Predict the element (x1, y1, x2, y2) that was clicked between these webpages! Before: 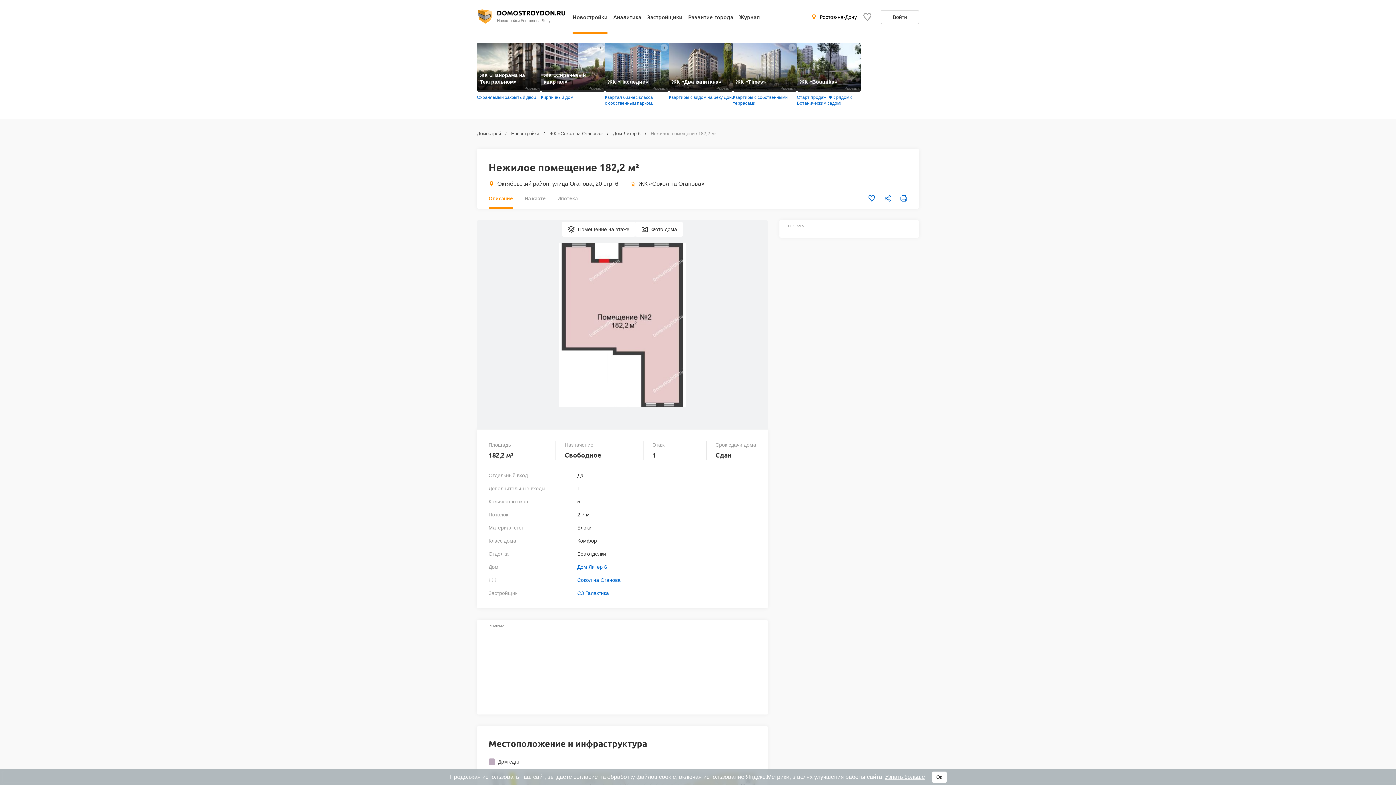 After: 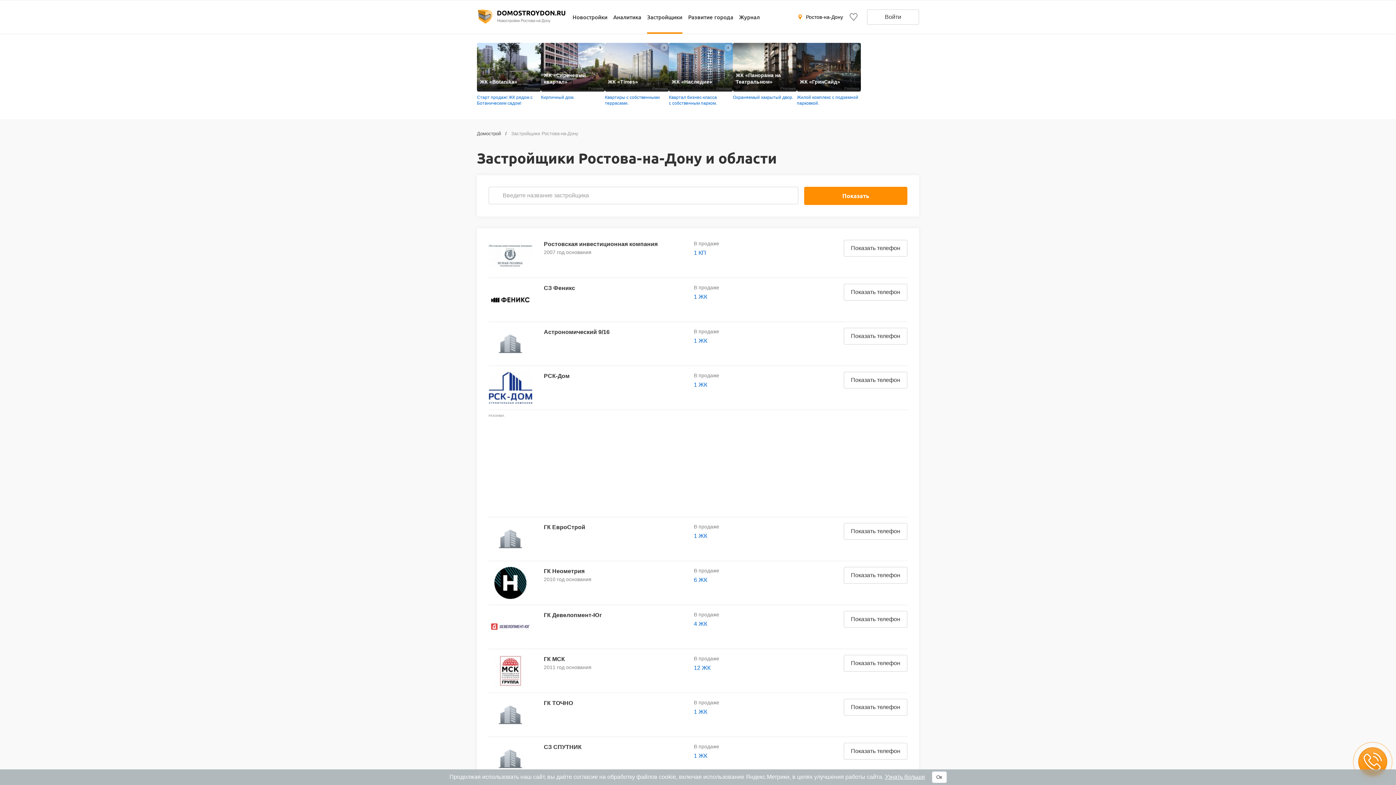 Action: label: Застройщики bbox: (647, 12, 682, 34)